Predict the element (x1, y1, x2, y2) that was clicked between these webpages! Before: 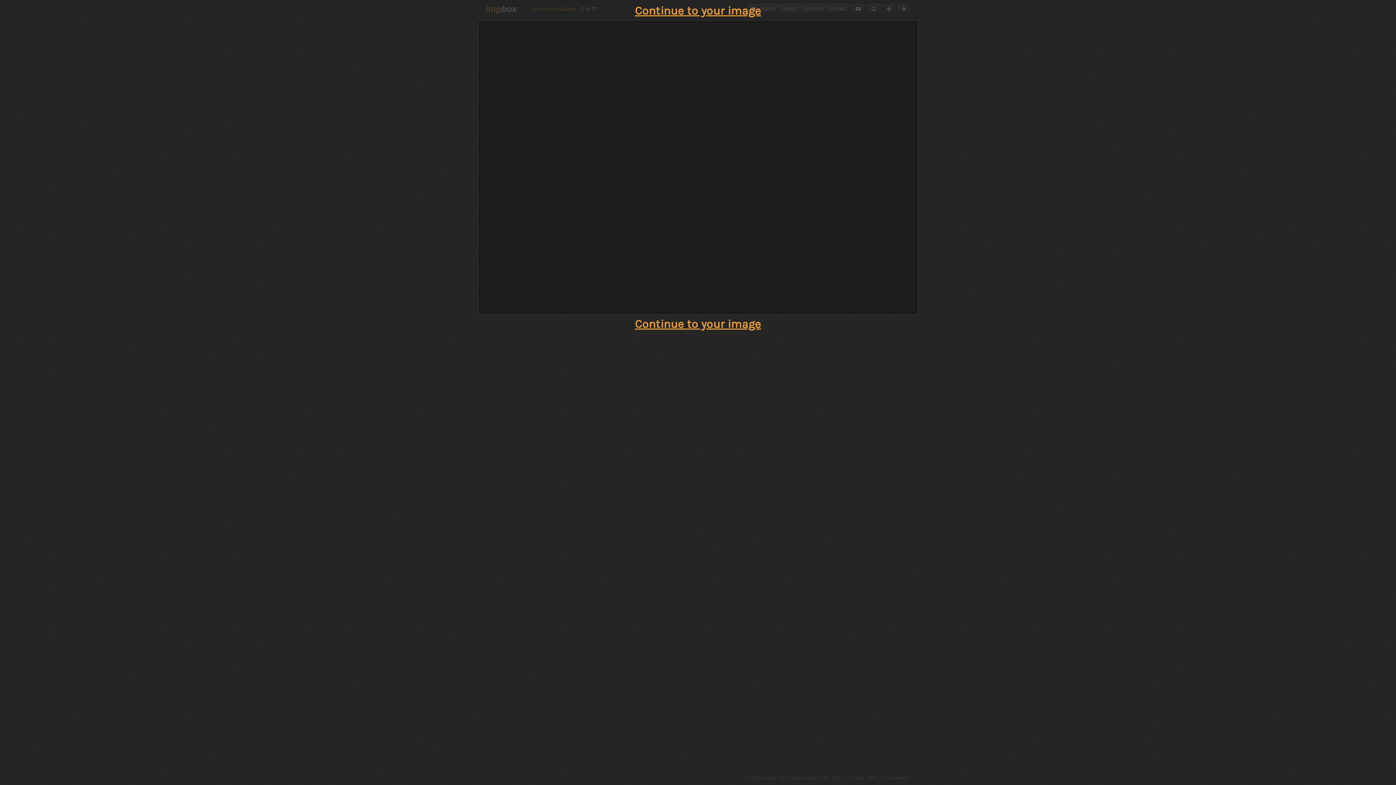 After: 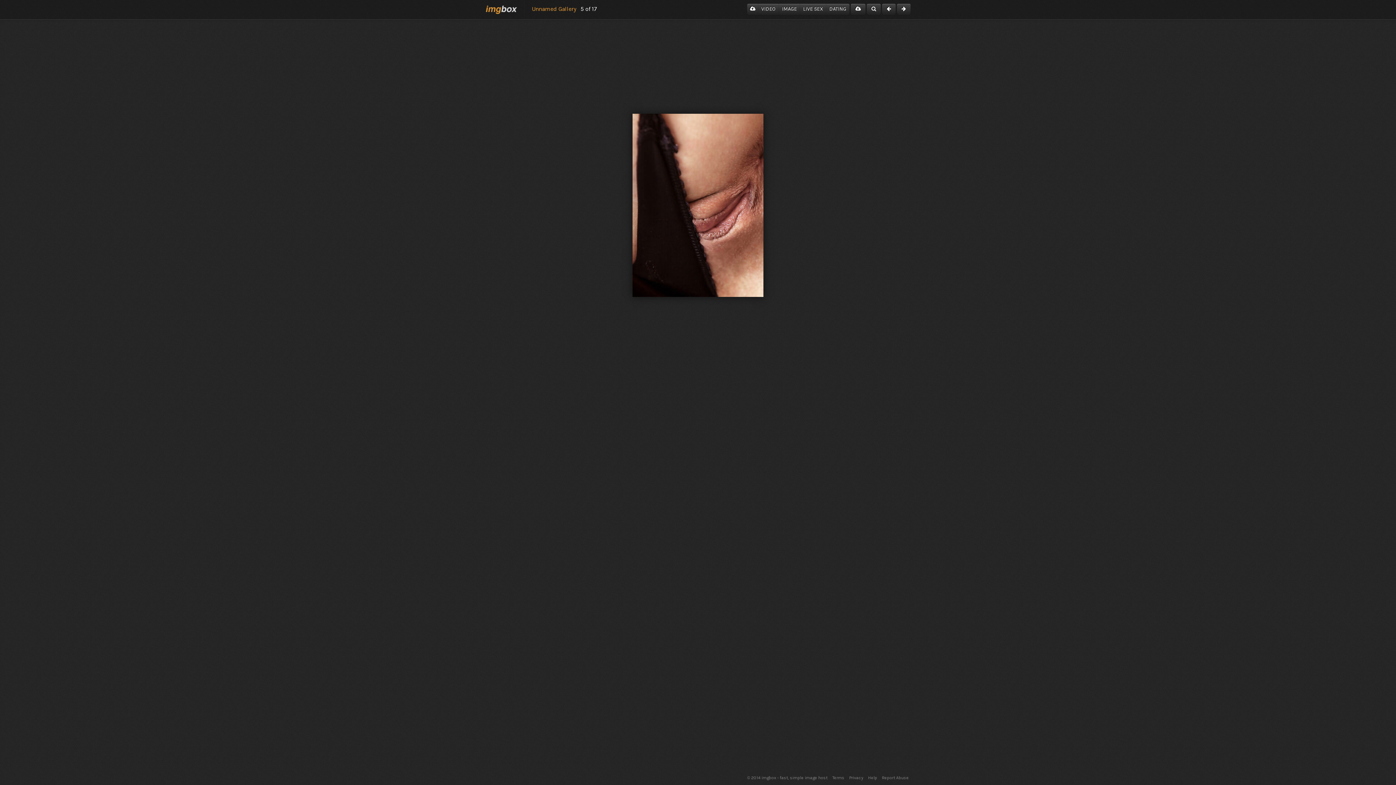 Action: bbox: (635, 4, 761, 17) label: Continue to your image